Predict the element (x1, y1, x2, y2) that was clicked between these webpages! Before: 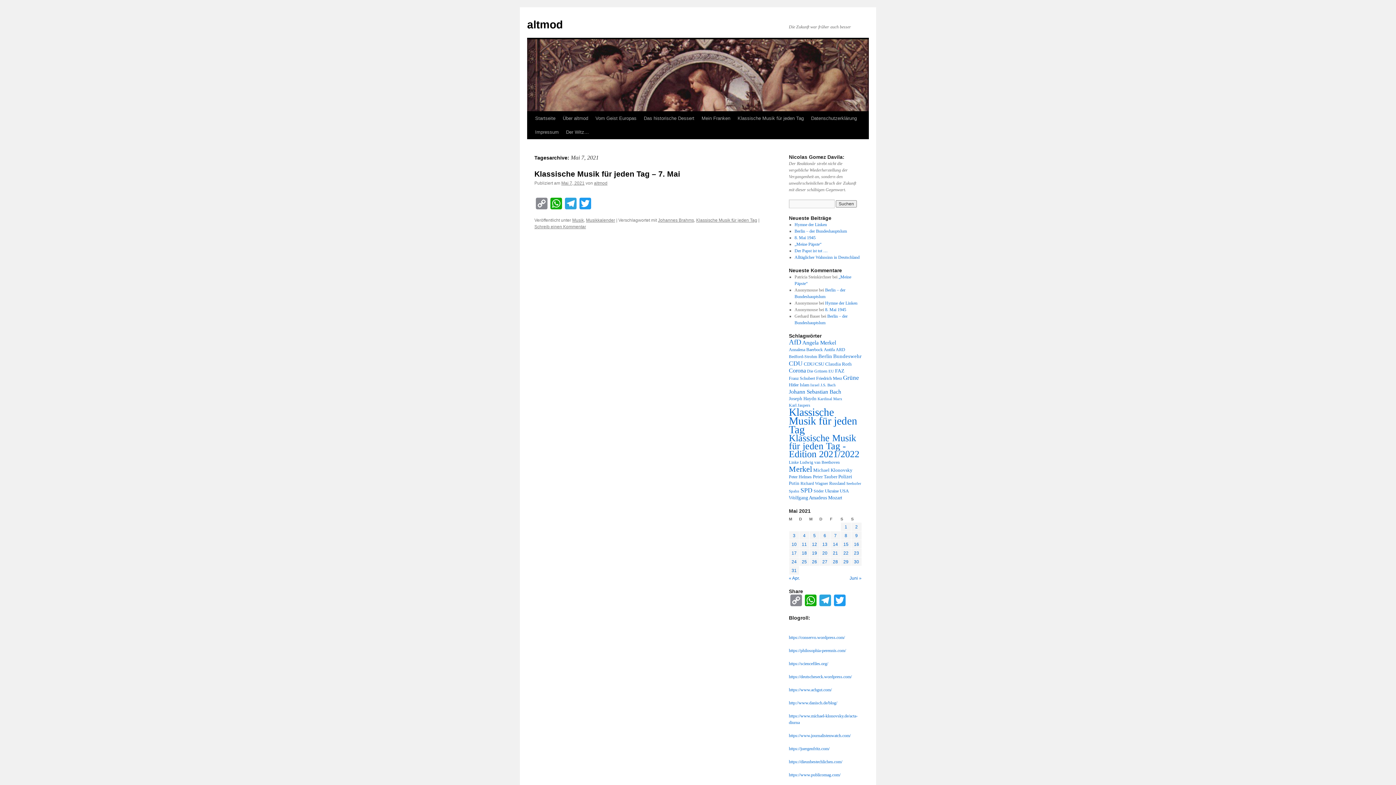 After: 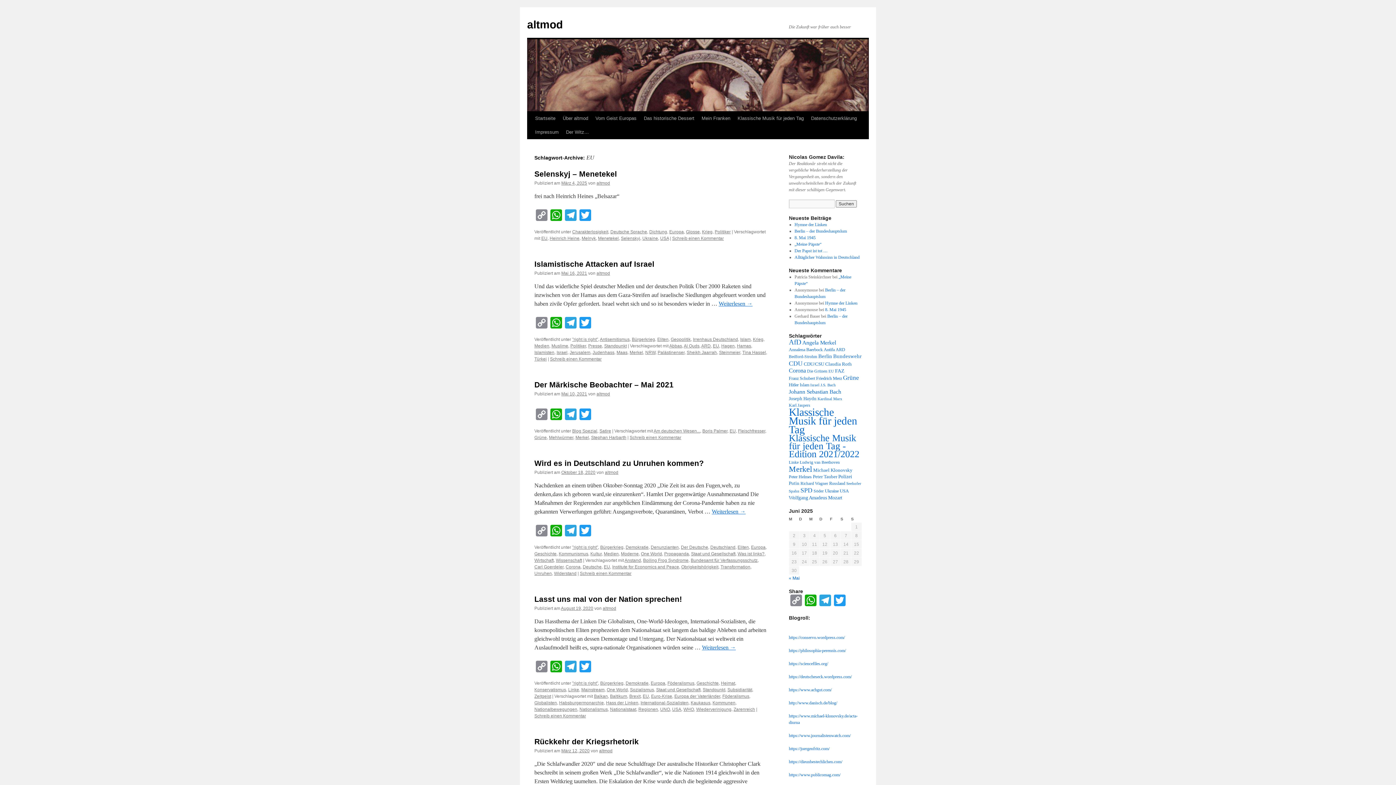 Action: label: EU (9 Einträge) bbox: (828, 369, 834, 373)